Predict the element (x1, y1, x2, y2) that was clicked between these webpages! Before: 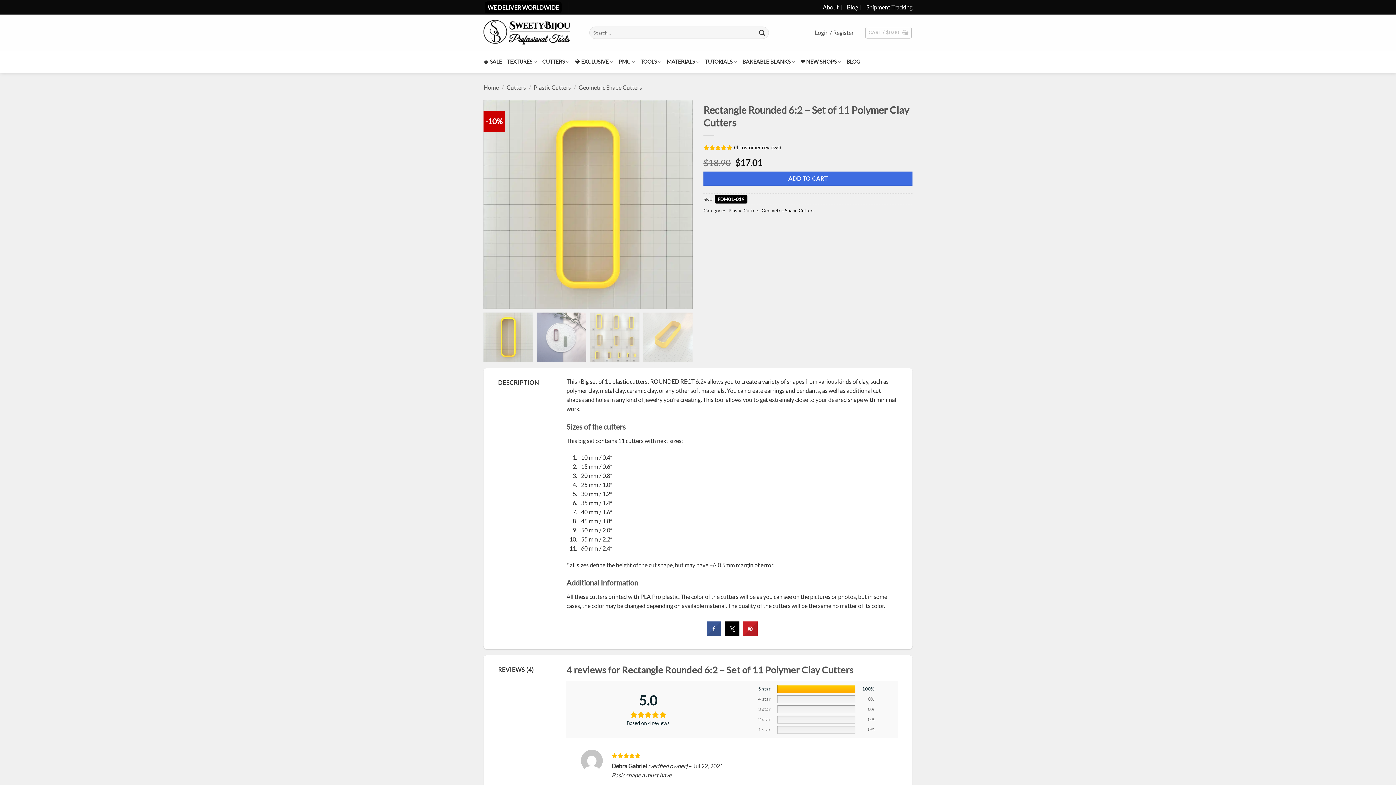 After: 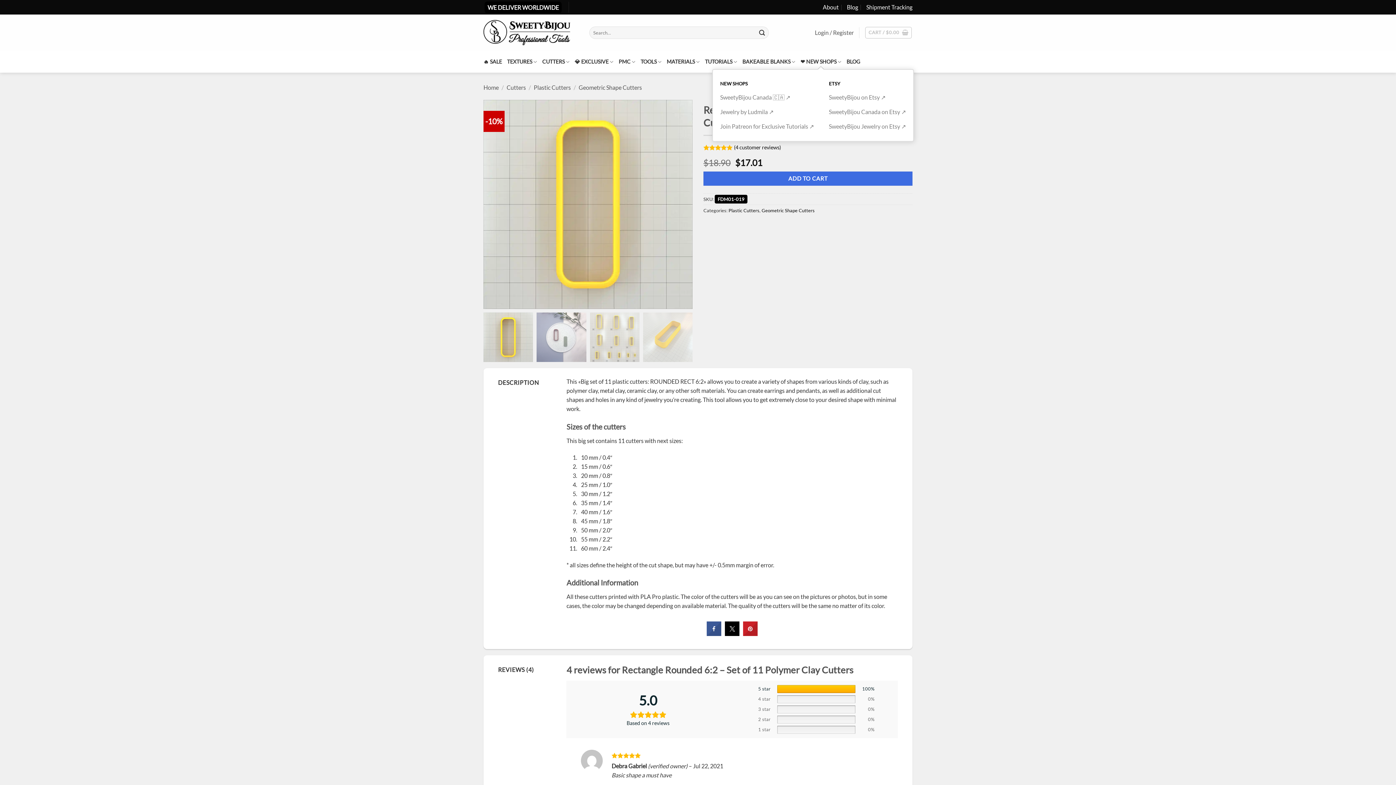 Action: label: ❤️ NEW SHOPS bbox: (800, 54, 841, 68)